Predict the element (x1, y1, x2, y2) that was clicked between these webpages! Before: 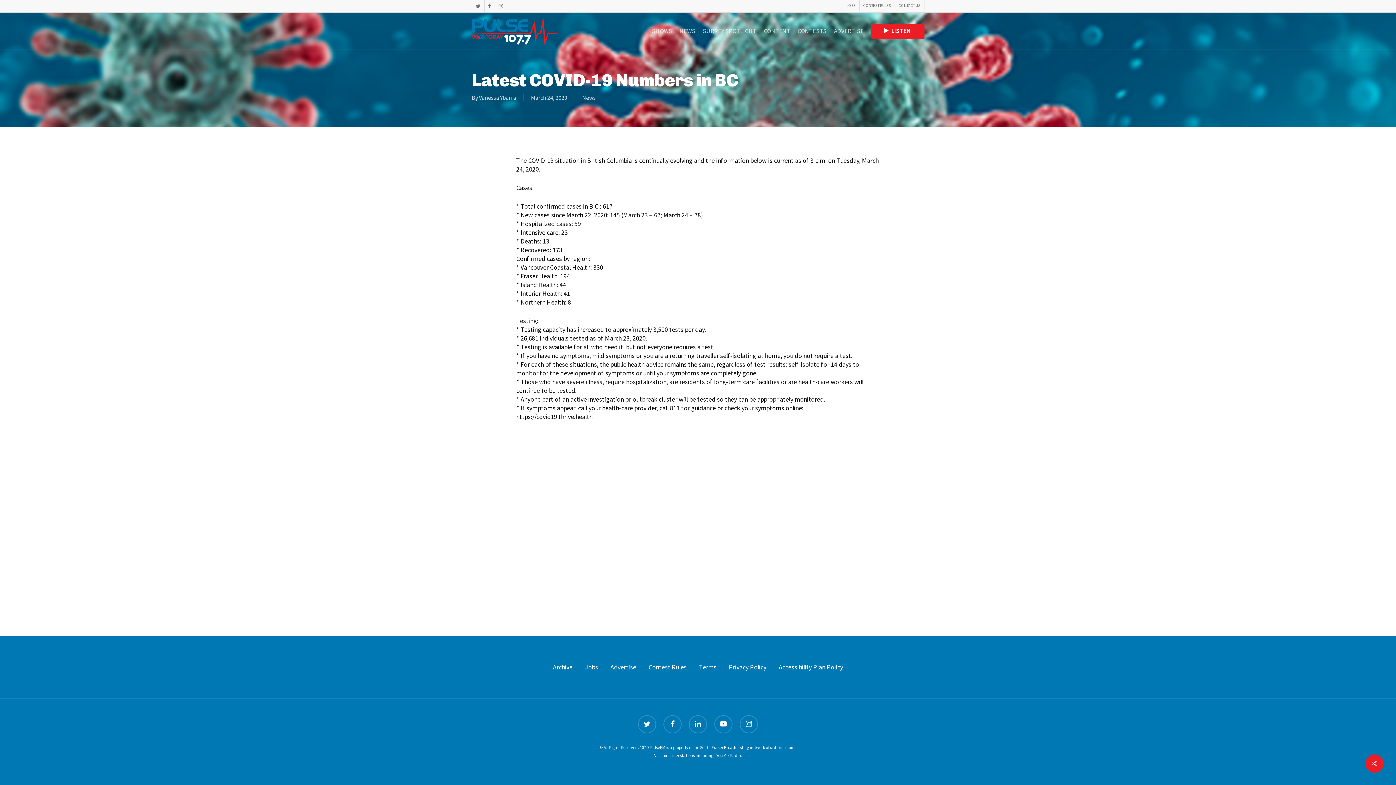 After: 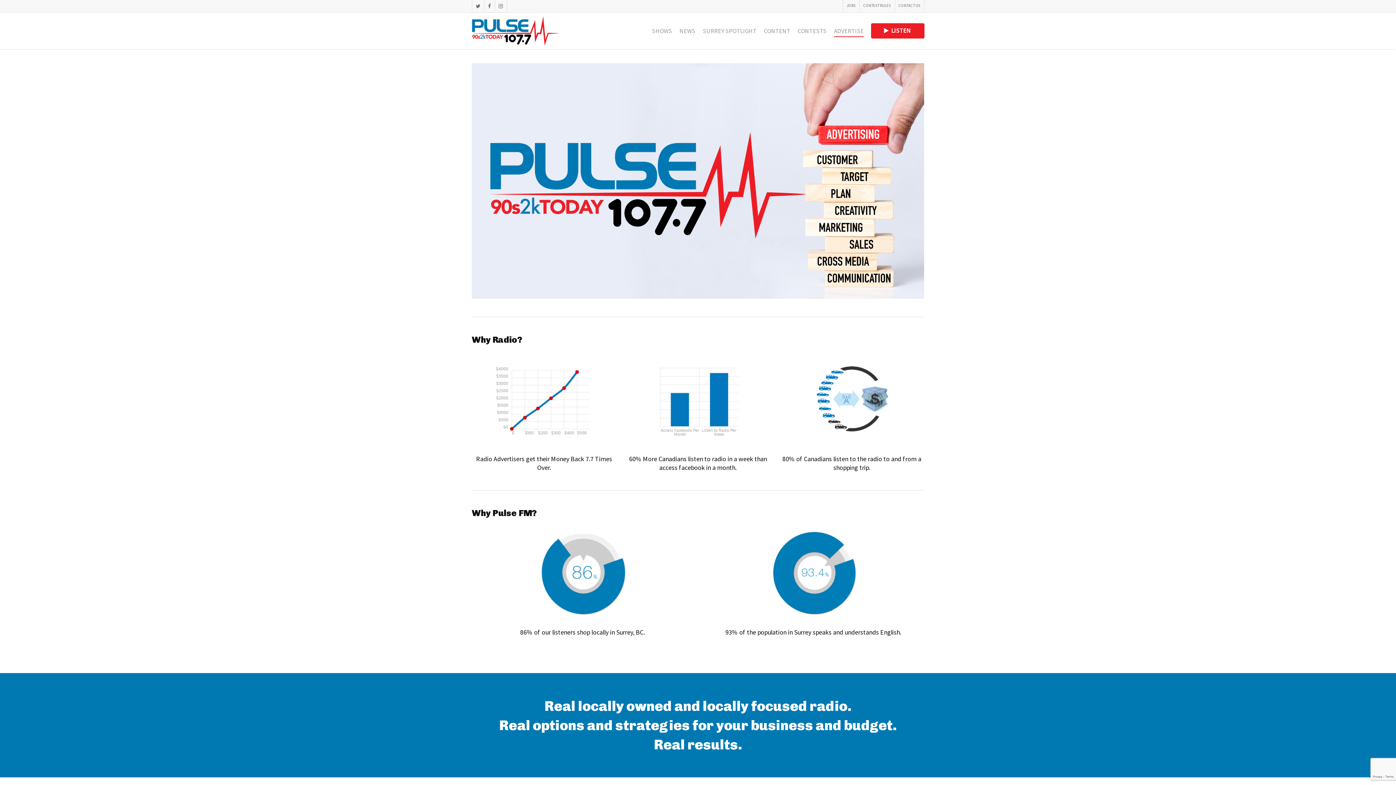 Action: bbox: (834, 28, 863, 34) label: ADVERTISE